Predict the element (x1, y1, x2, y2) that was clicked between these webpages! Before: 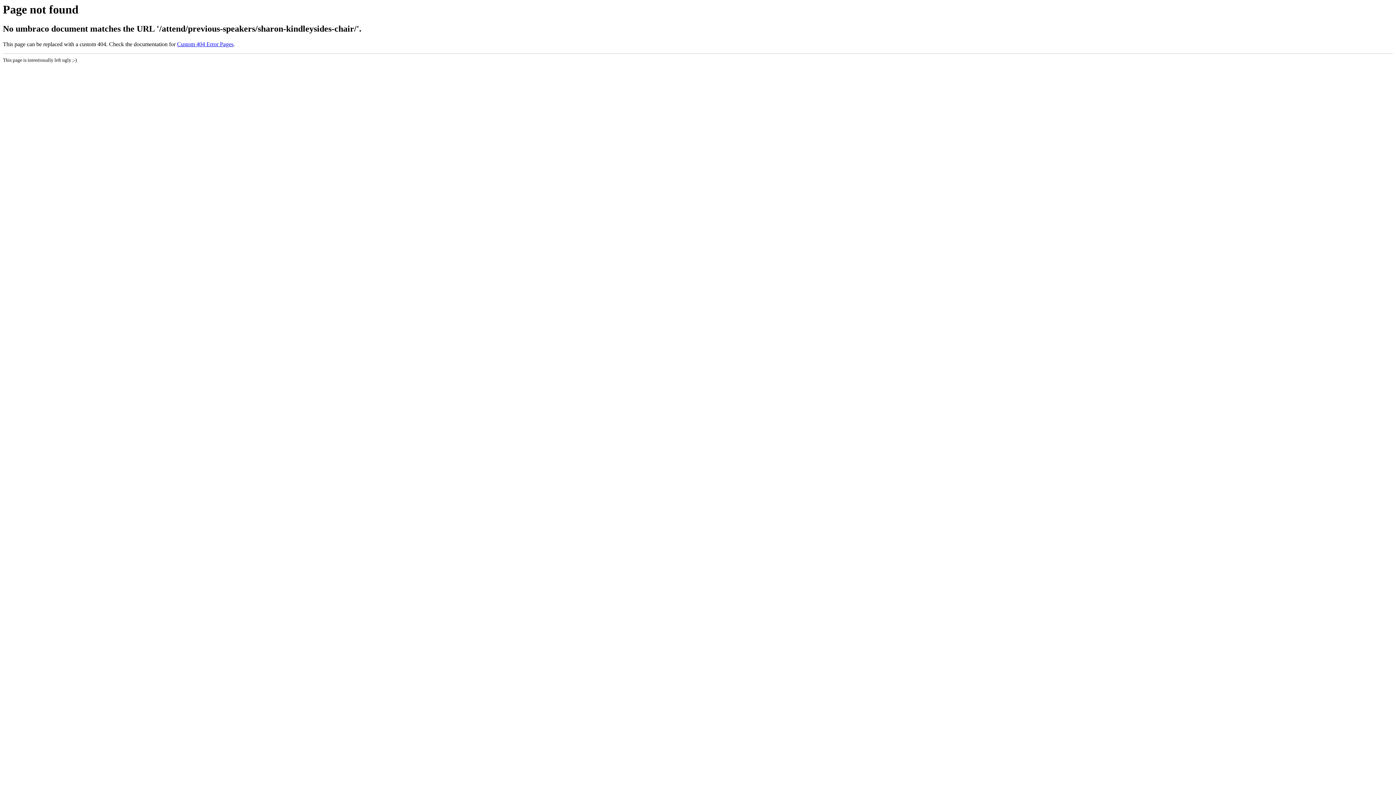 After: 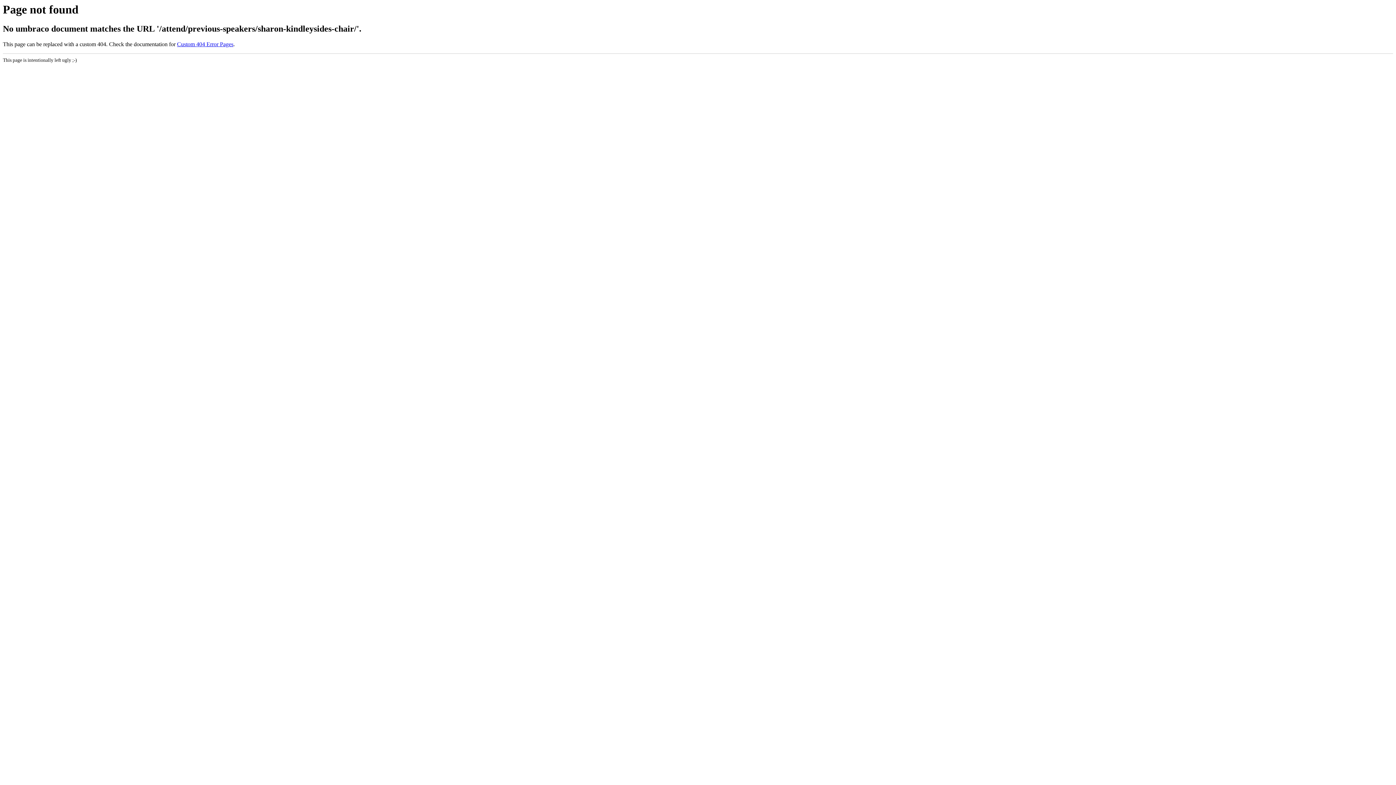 Action: label: Custom 404 Error Pages bbox: (177, 41, 233, 47)